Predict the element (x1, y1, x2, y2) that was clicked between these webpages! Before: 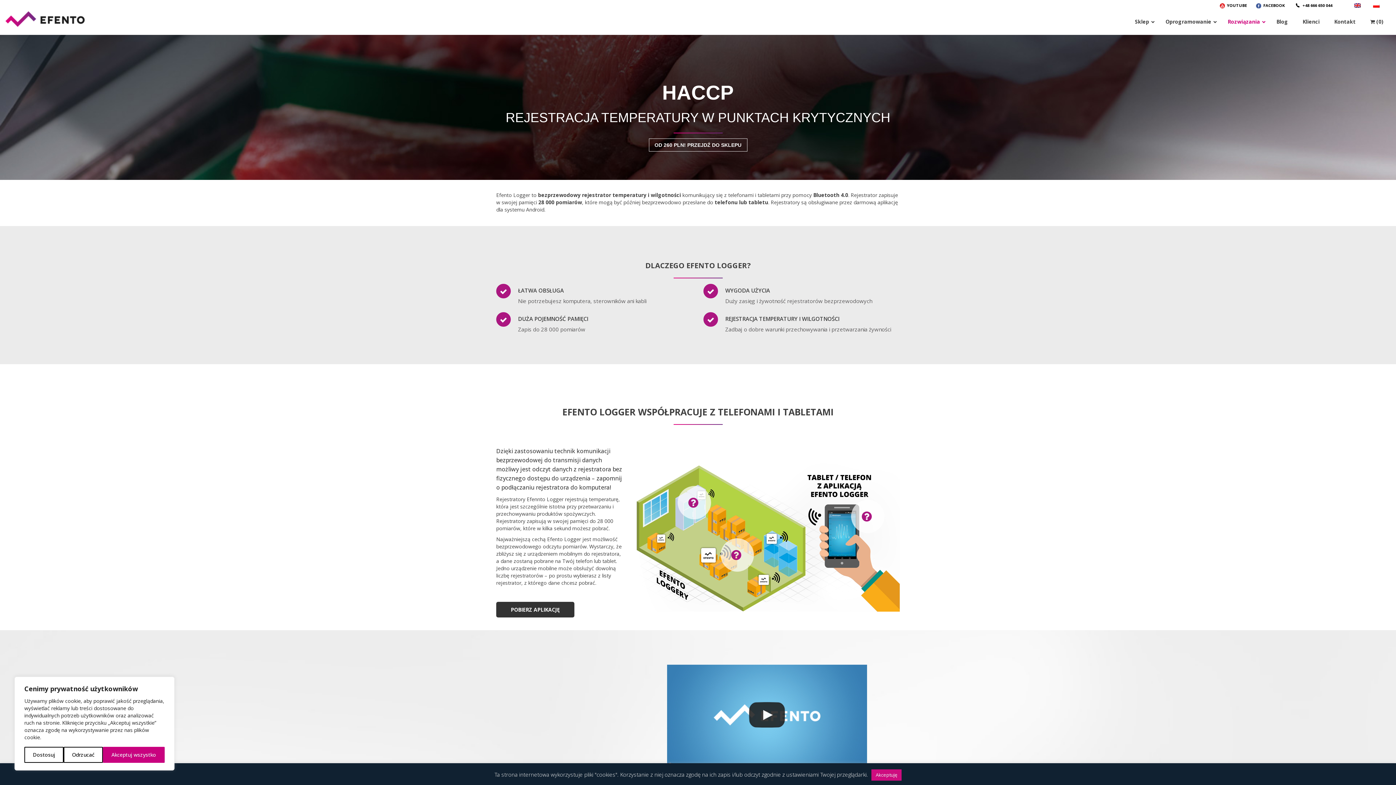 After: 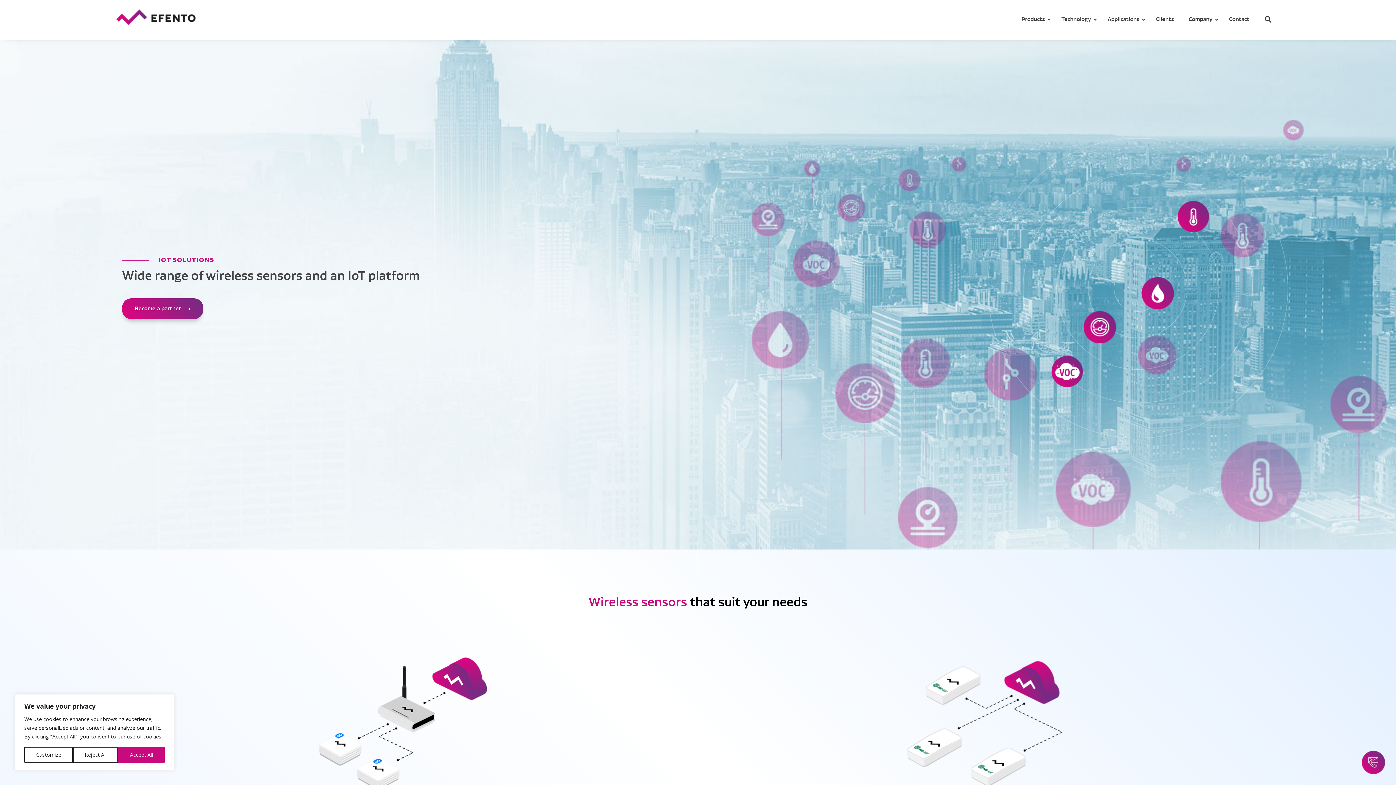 Action: bbox: (1353, 2, 1363, 8)